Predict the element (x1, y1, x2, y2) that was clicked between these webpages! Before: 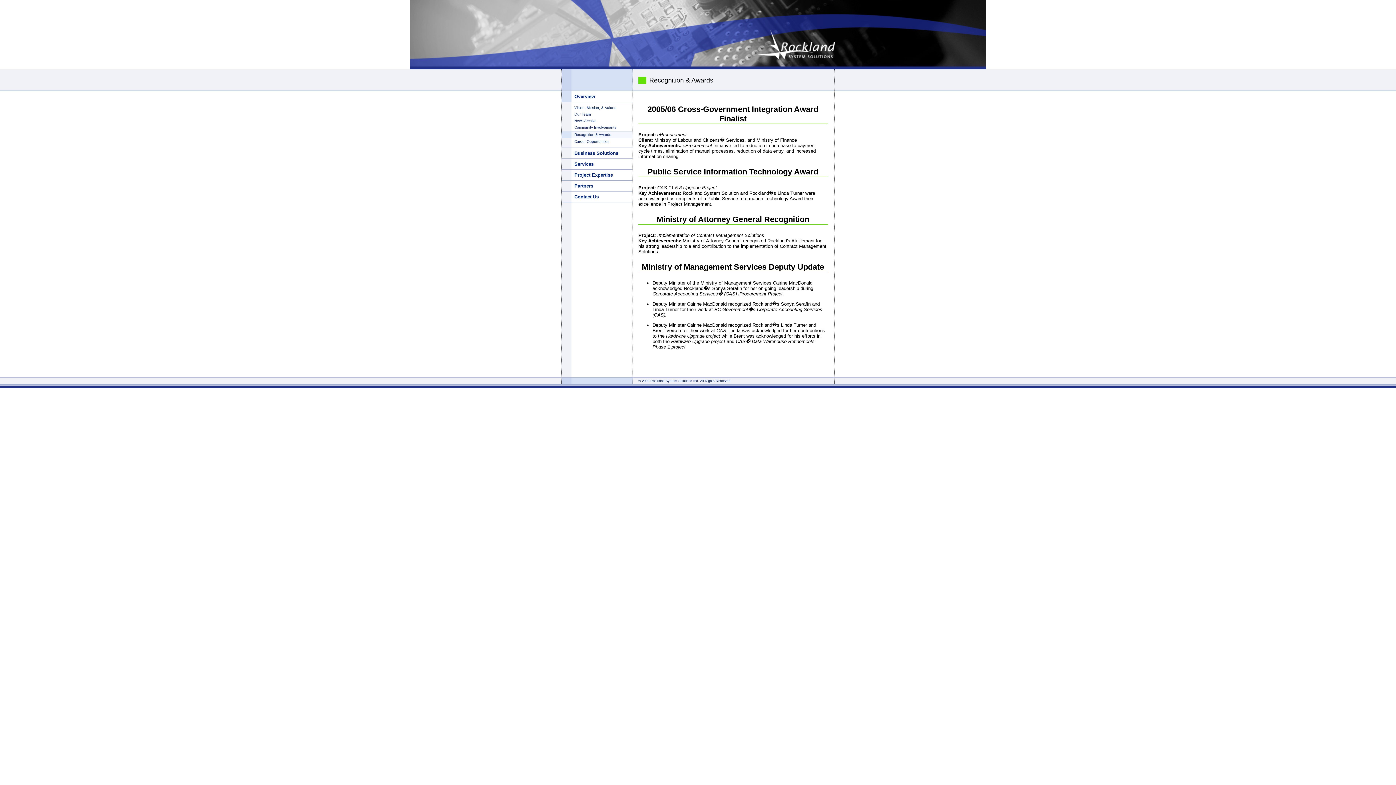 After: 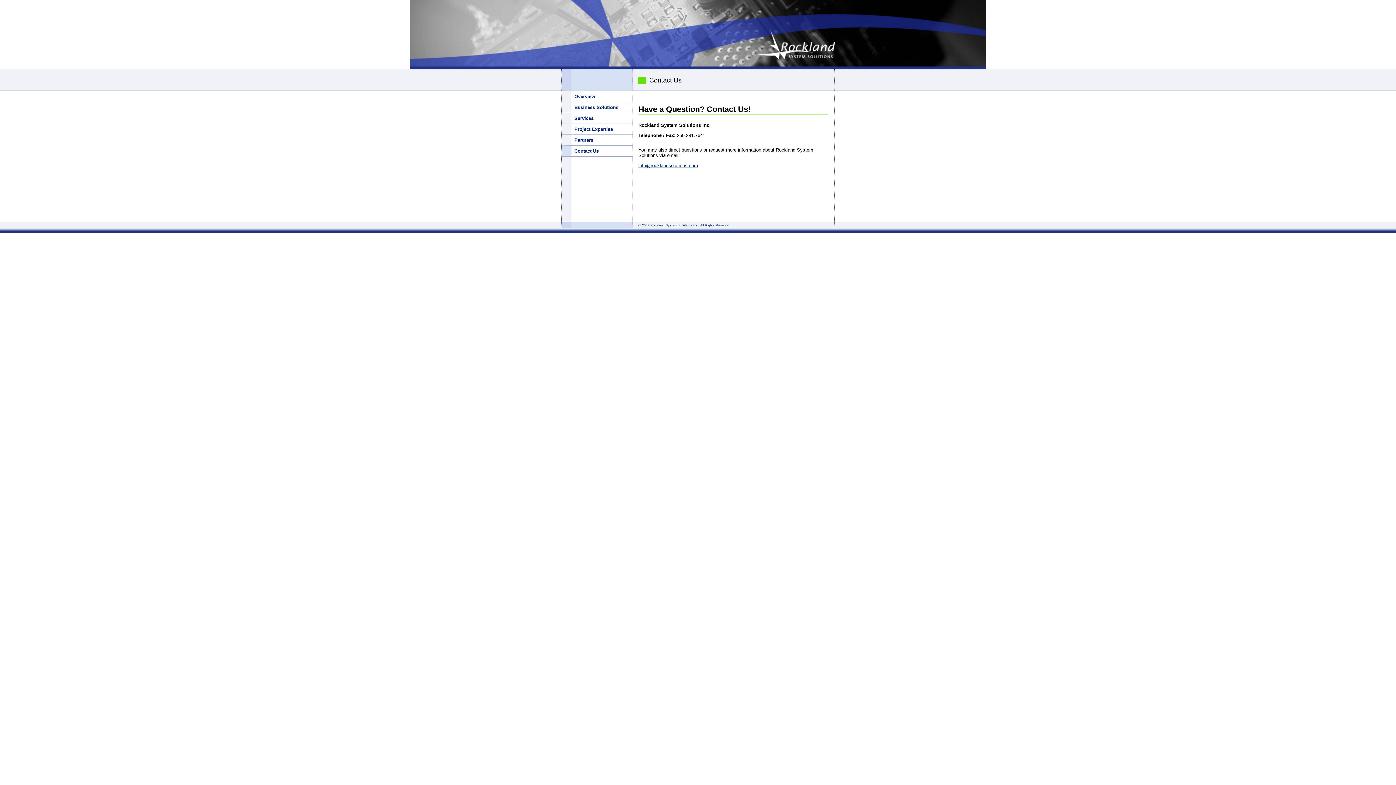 Action: bbox: (574, 194, 598, 199) label: Contact Us